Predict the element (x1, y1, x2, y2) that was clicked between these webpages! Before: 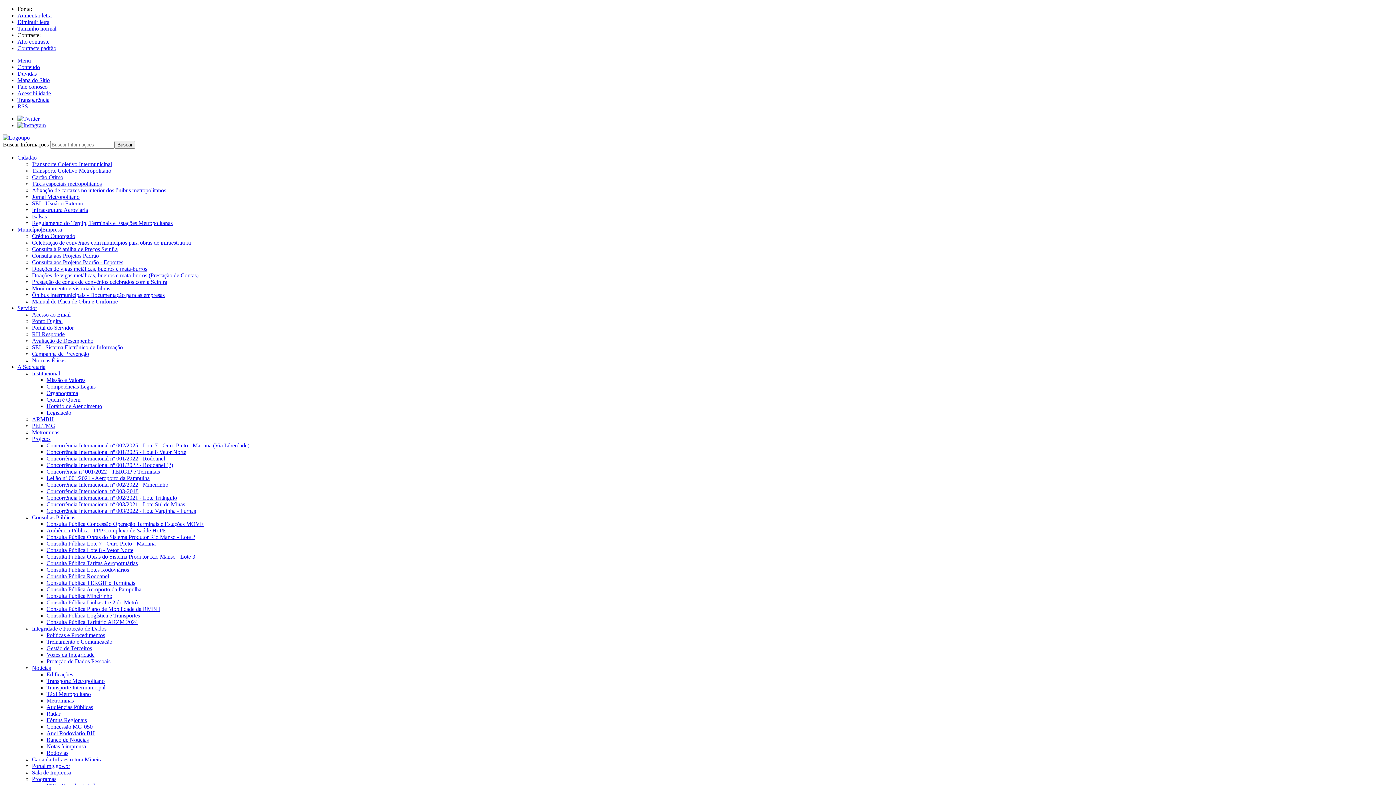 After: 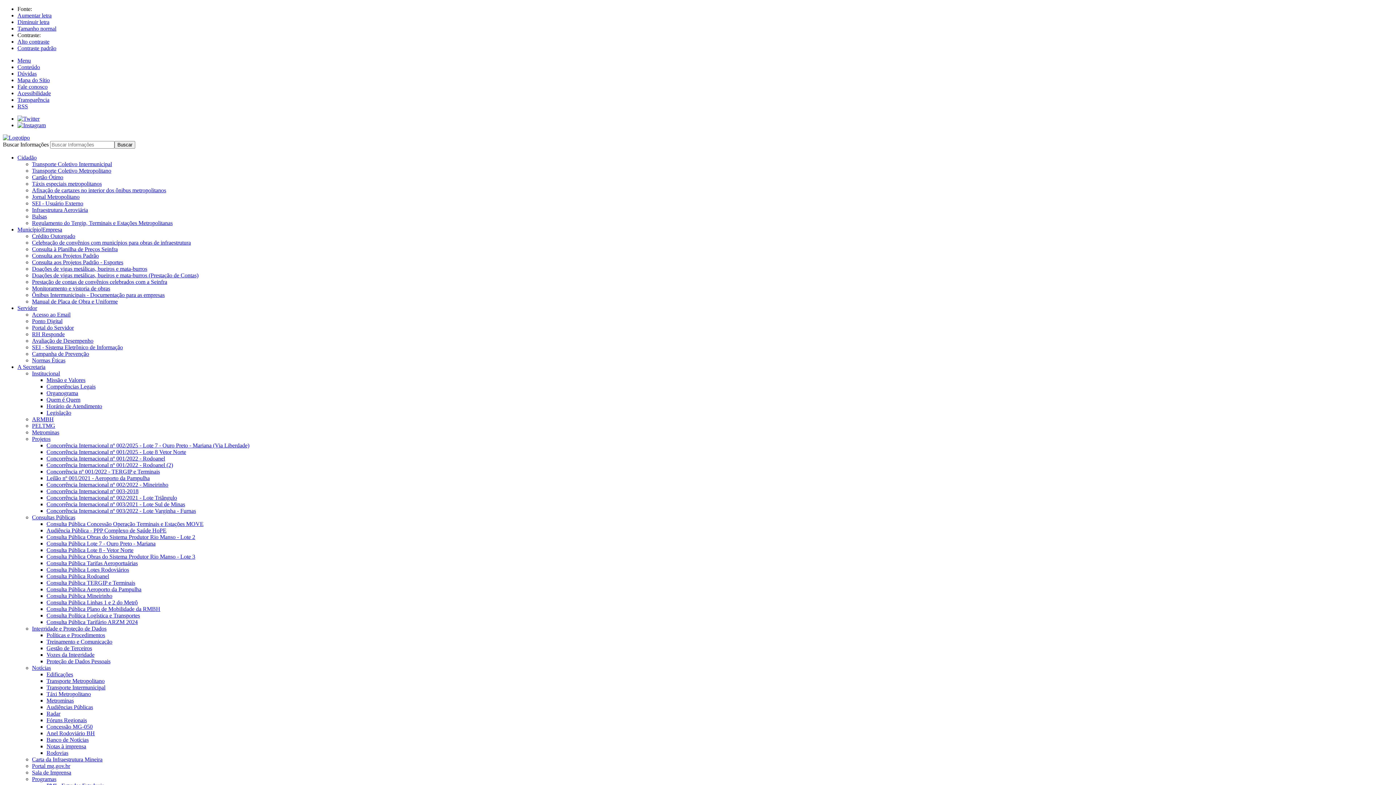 Action: bbox: (46, 658, 110, 664) label: Proteção de Dados Pessoais